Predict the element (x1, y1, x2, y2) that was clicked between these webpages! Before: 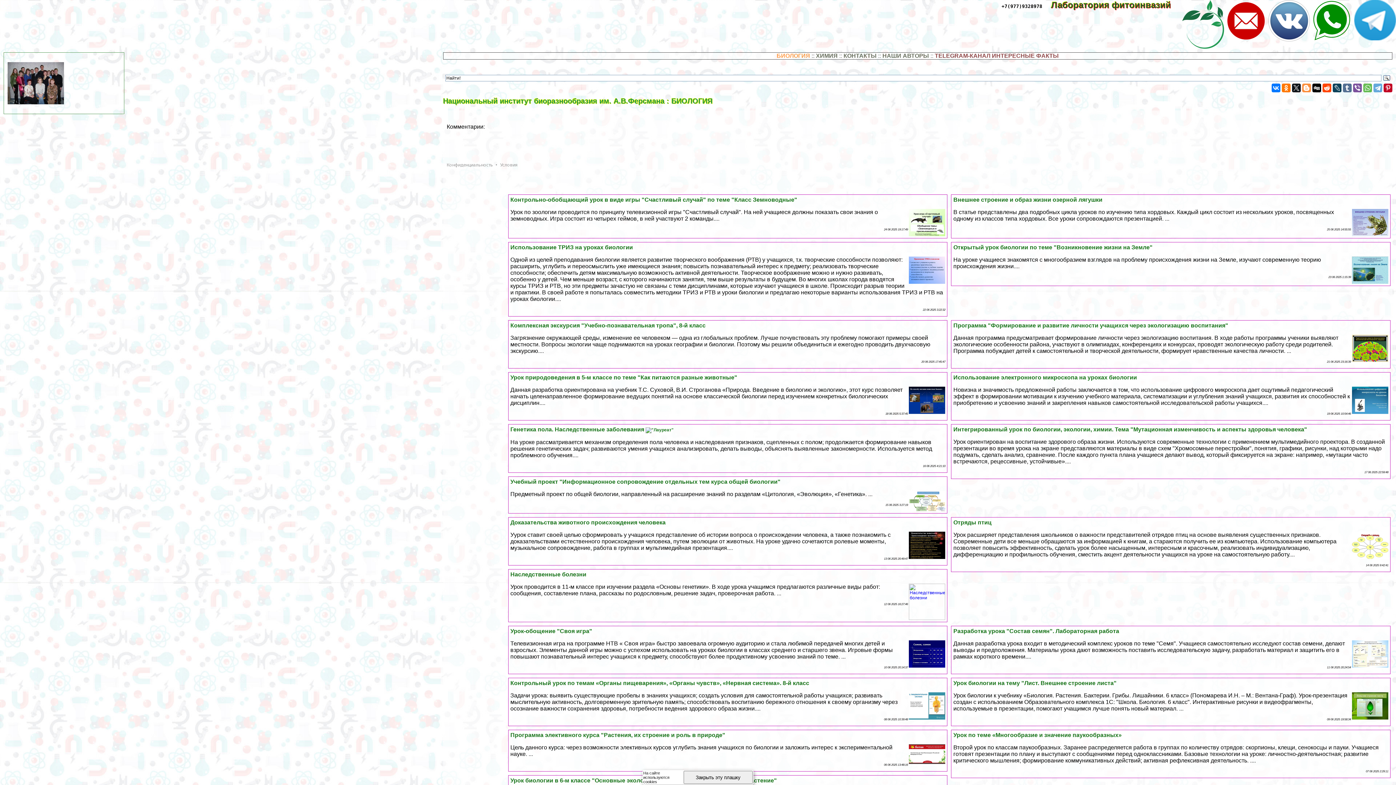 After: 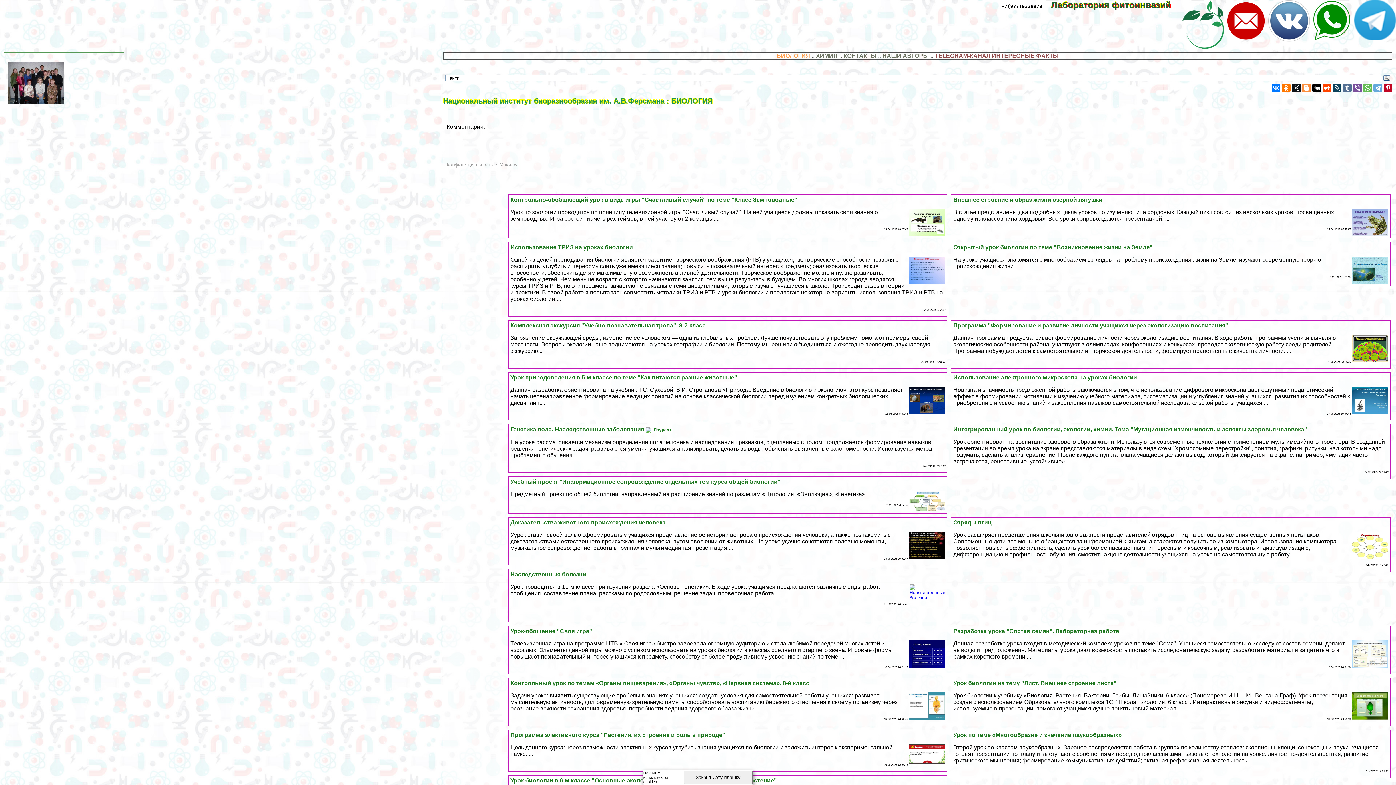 Action: bbox: (1001, 3, 1042, 9) label: +7(977)9328978